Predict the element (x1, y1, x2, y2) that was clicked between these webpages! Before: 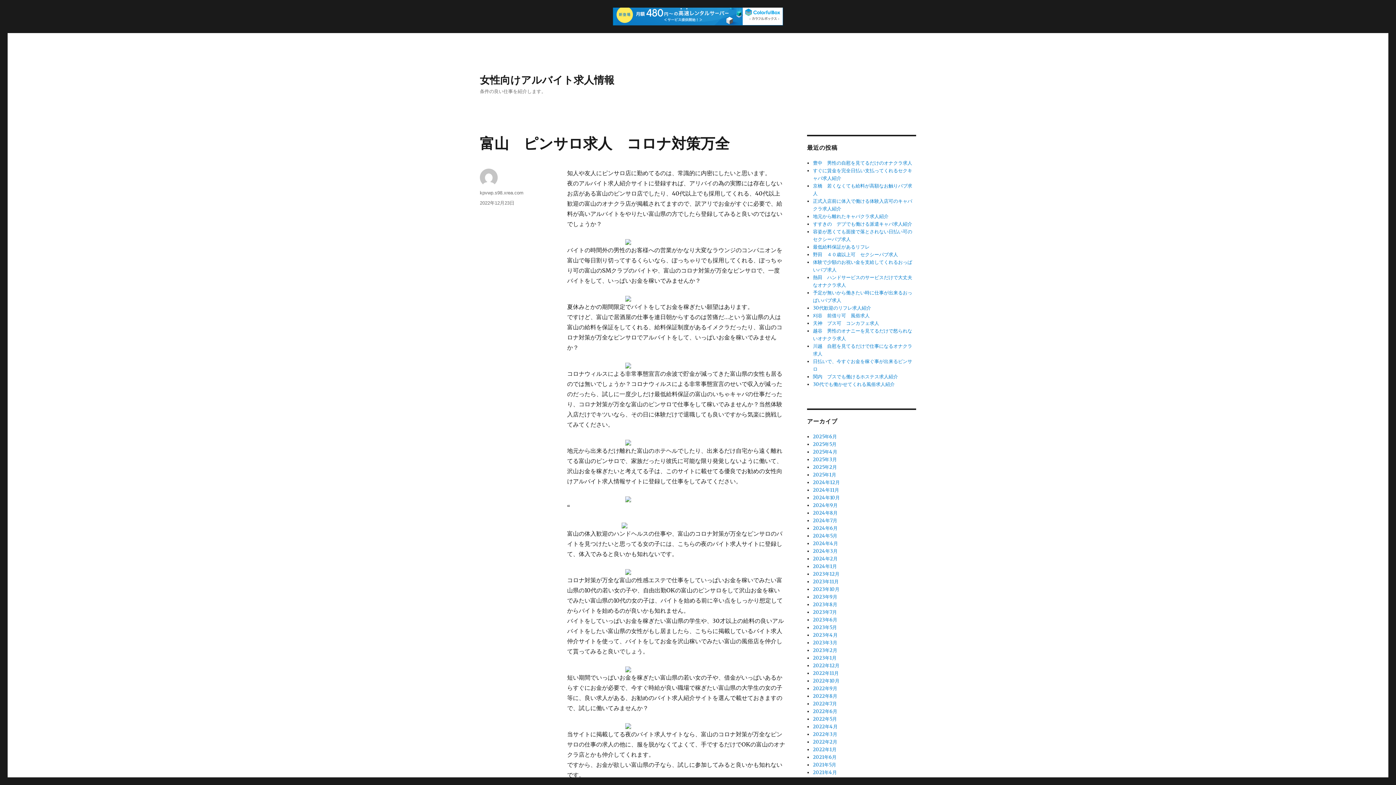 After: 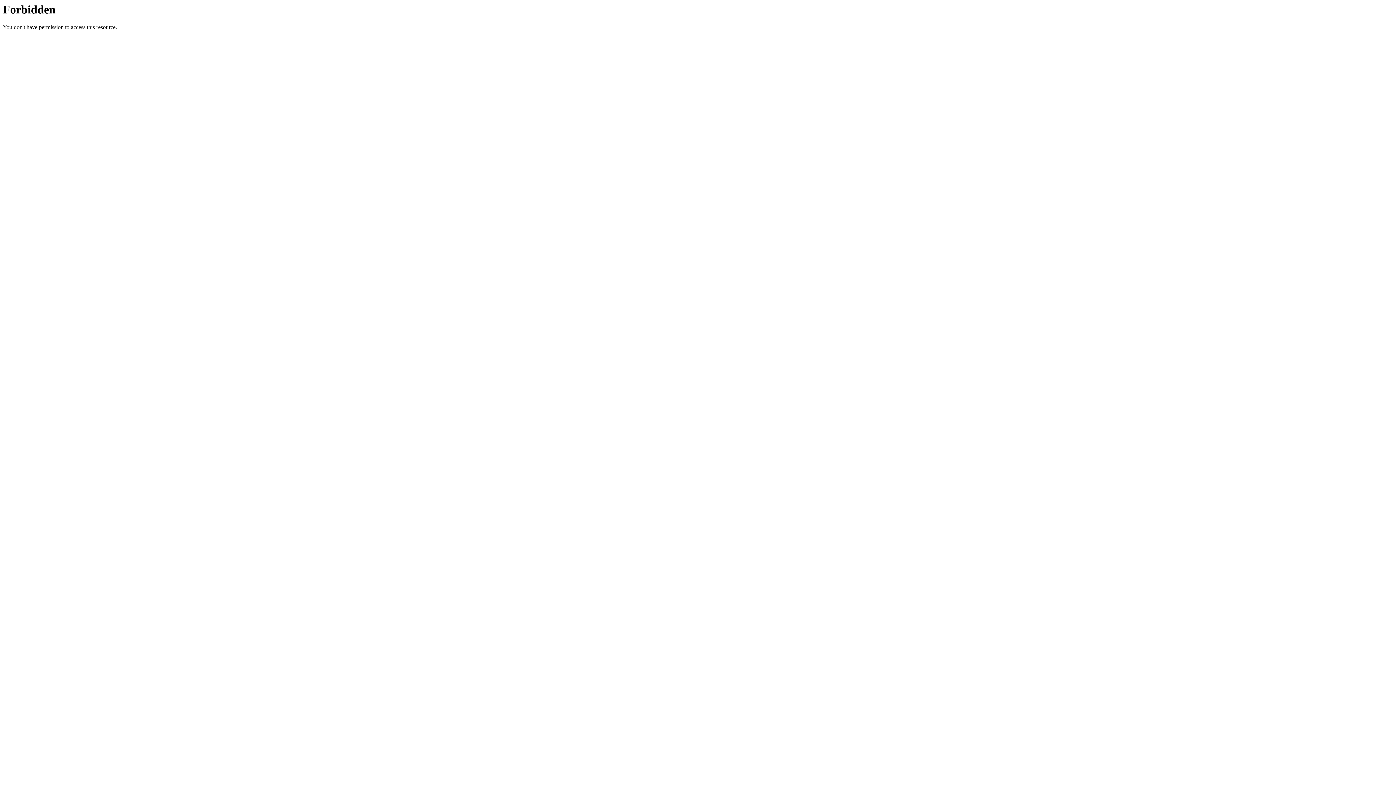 Action: bbox: (567, 439, 785, 445)